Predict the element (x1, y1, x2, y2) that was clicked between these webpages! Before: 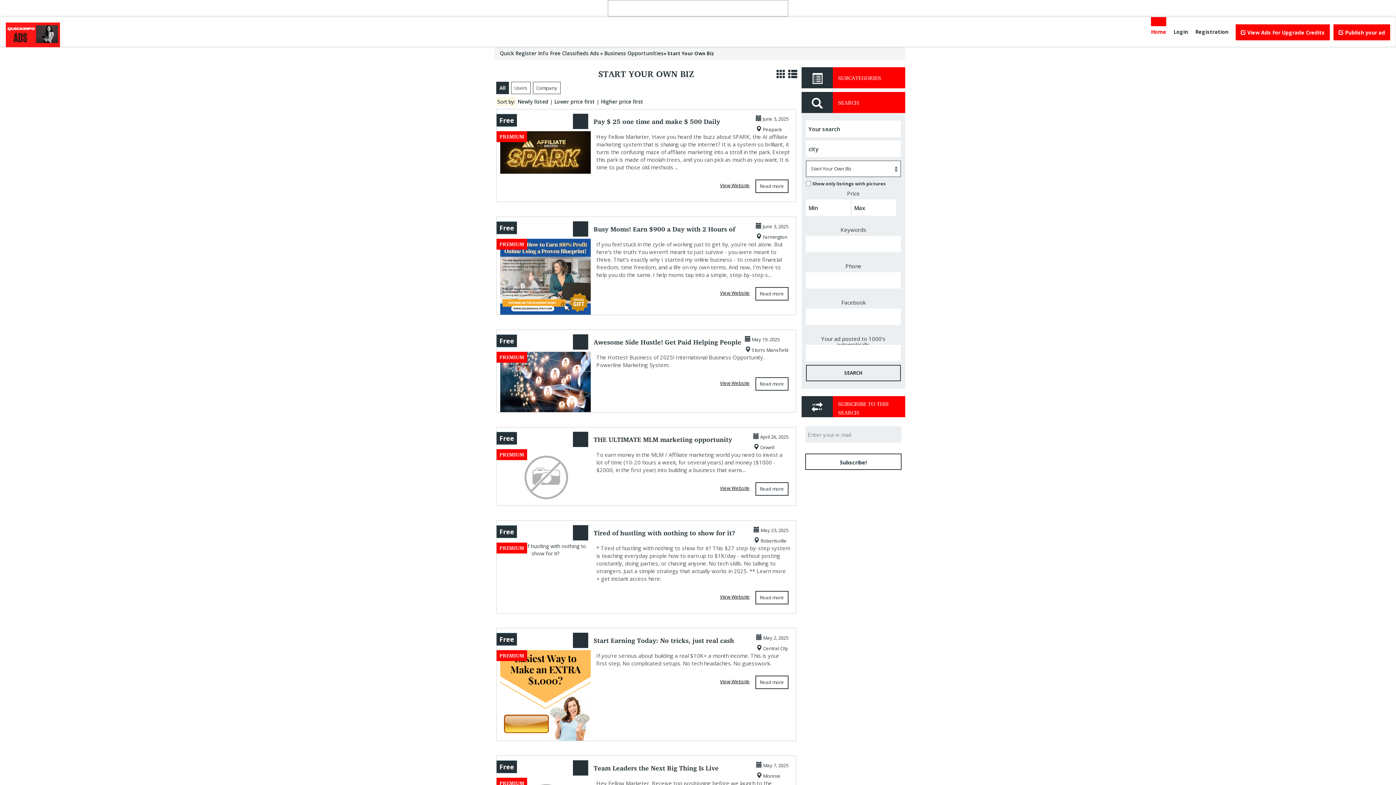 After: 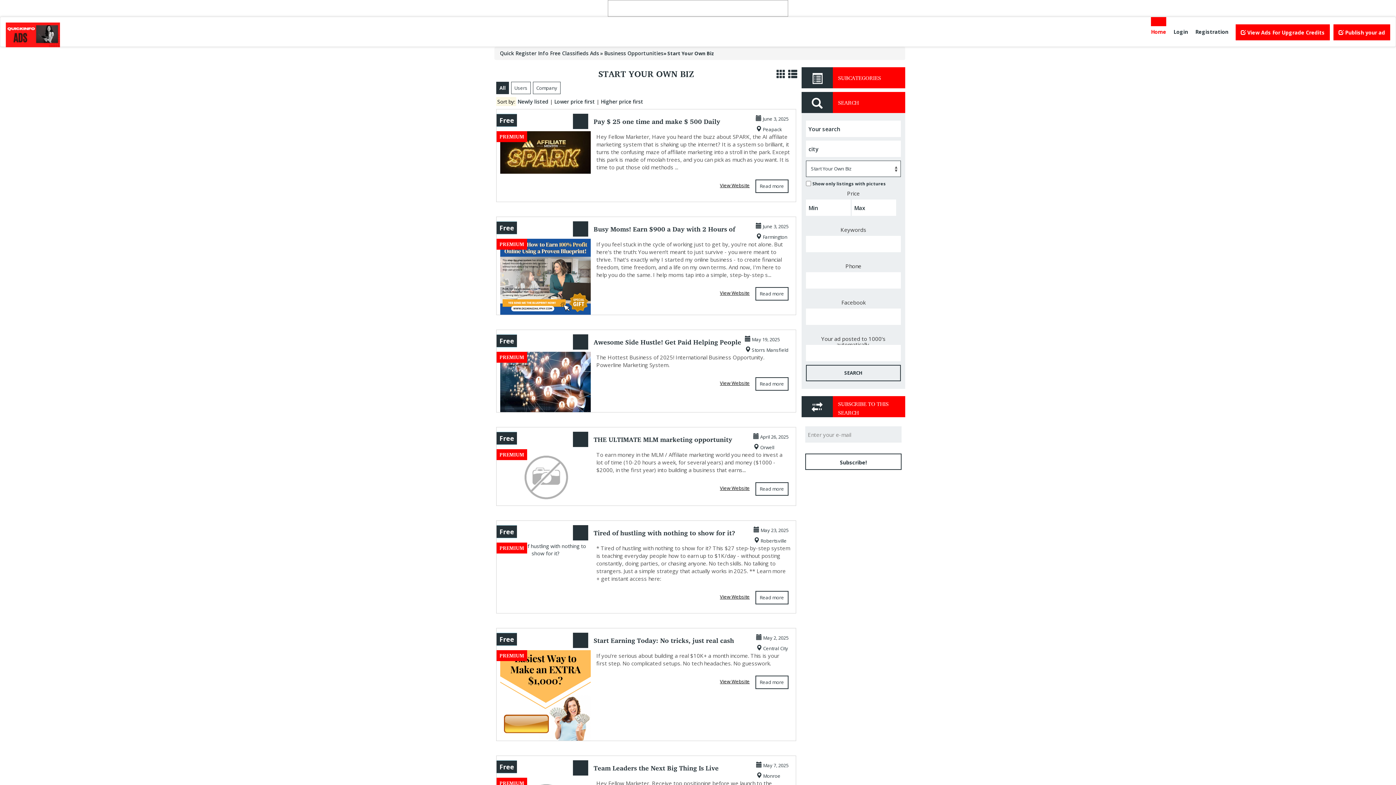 Action: bbox: (786, 69, 797, 78)